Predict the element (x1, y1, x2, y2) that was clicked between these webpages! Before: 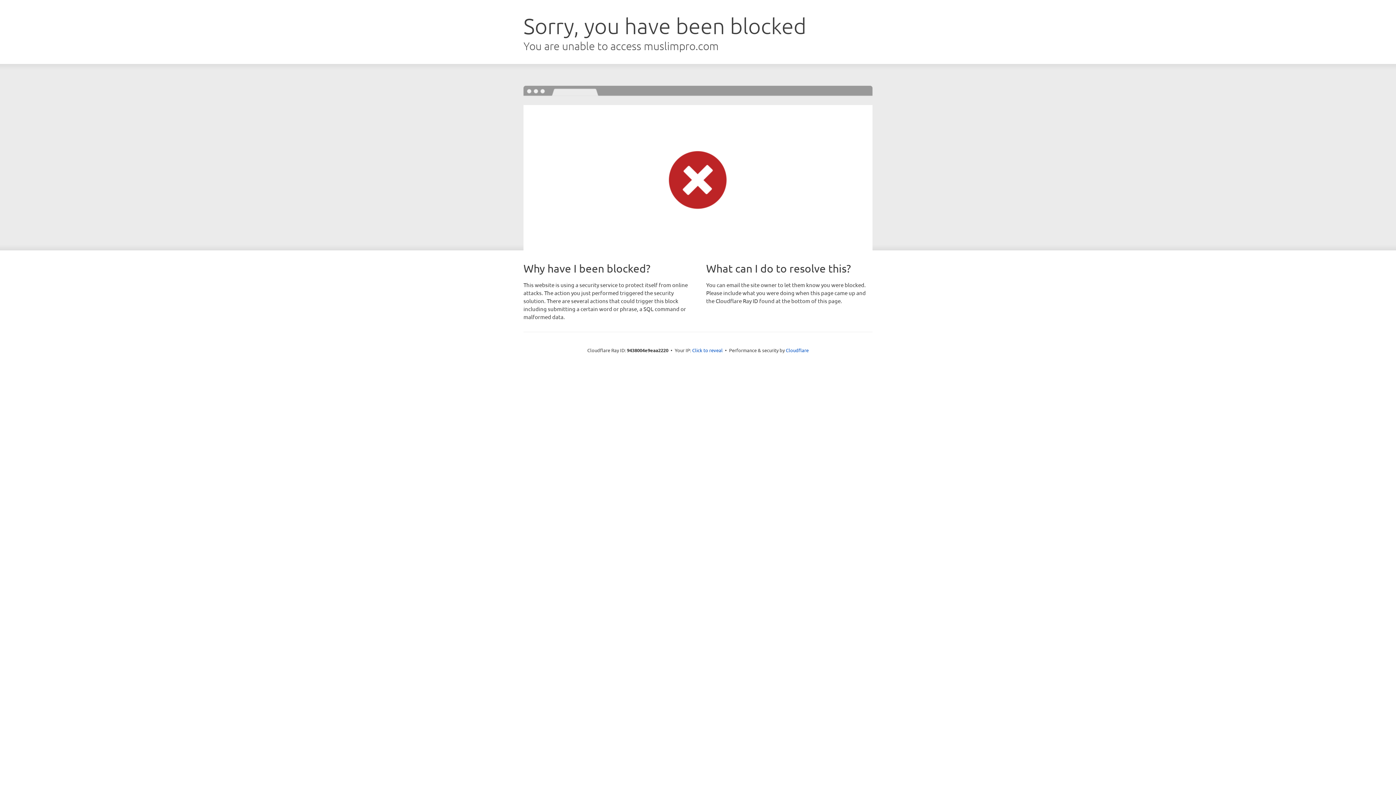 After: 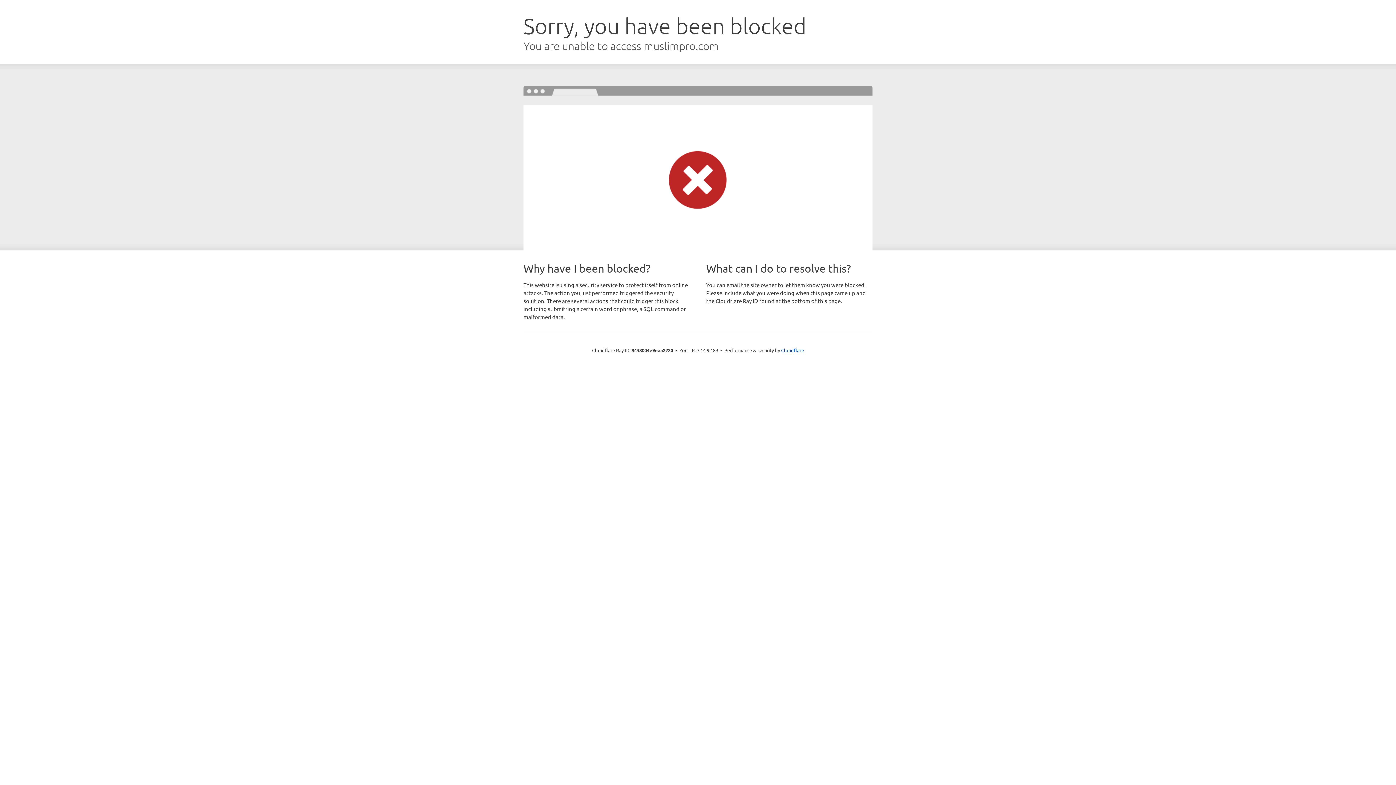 Action: bbox: (692, 346, 722, 353) label: Click to reveal